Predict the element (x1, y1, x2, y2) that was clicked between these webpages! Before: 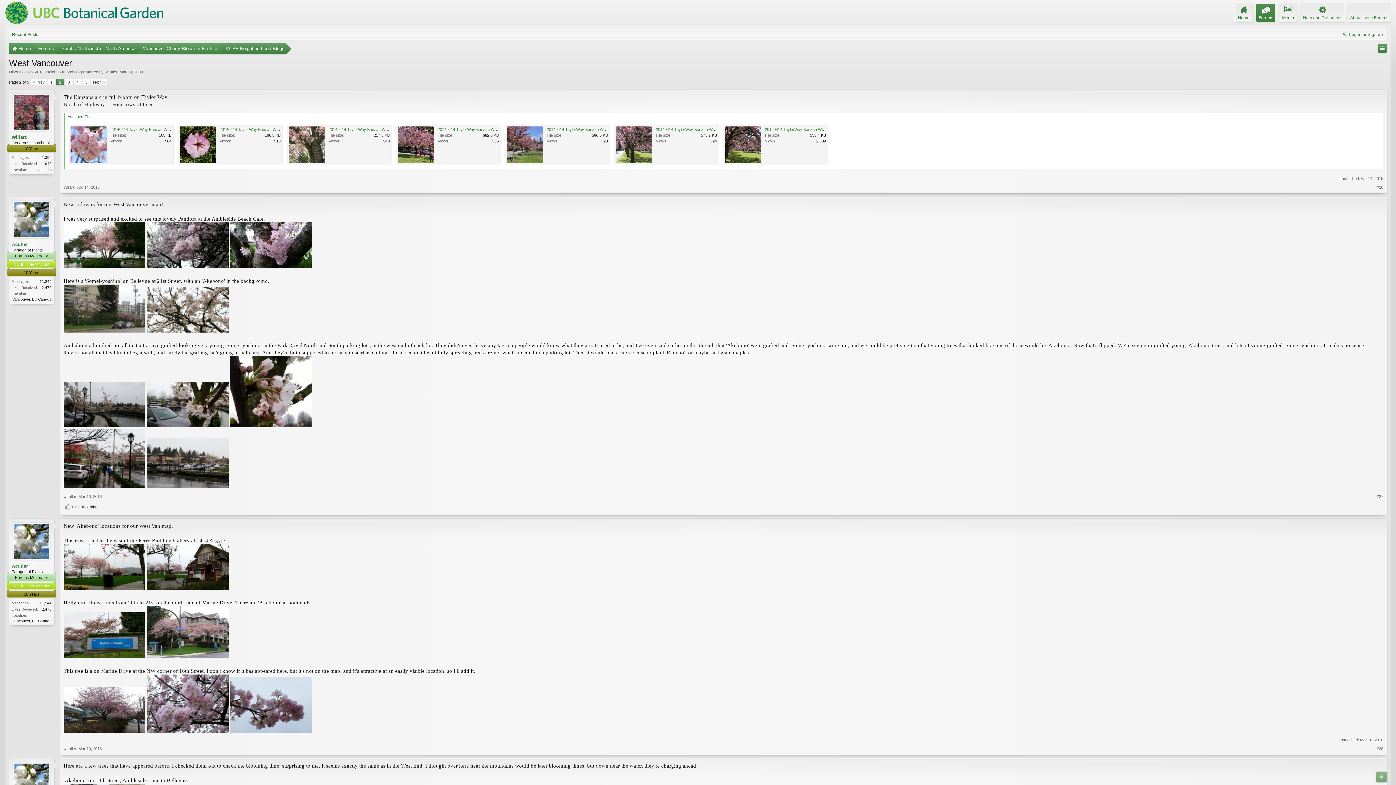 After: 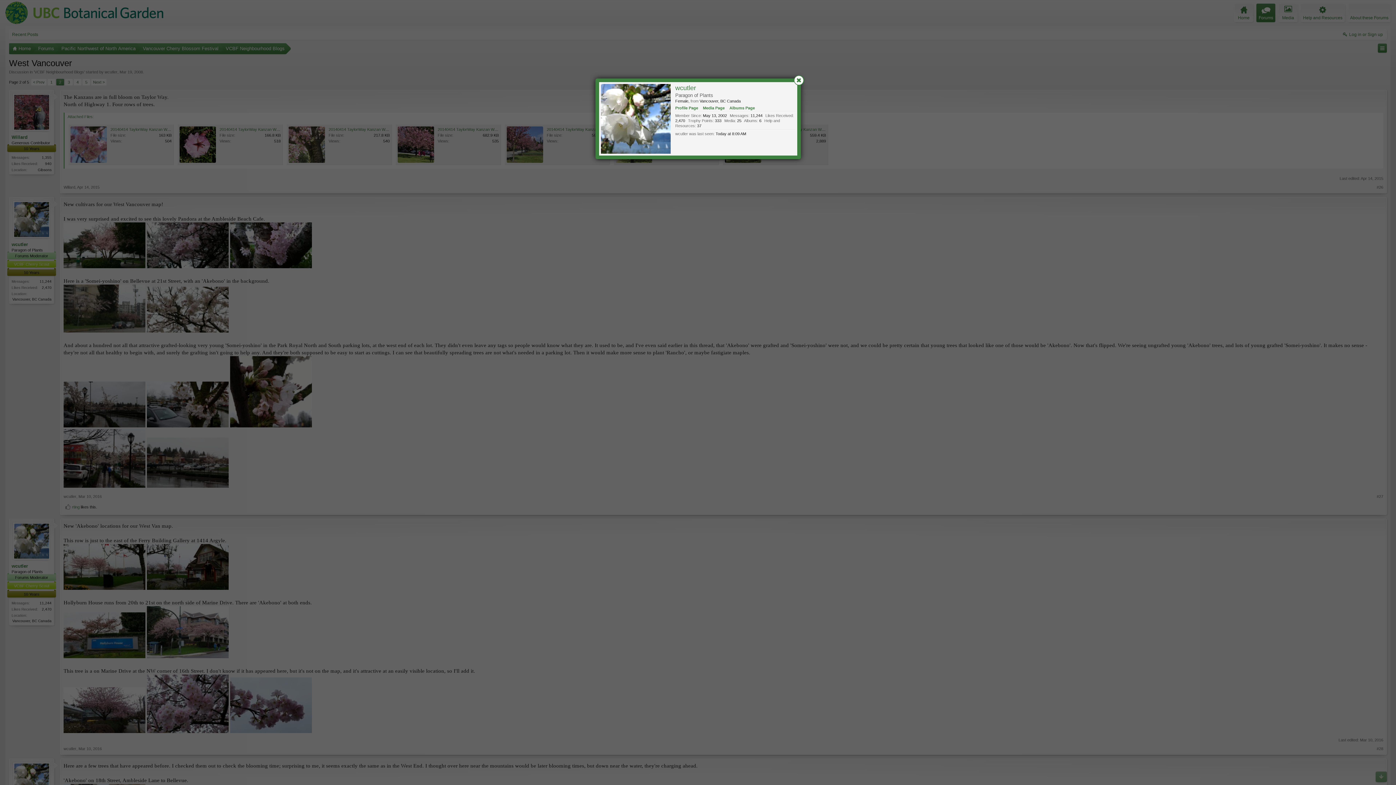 Action: bbox: (11, 241, 51, 247) label: wcutler